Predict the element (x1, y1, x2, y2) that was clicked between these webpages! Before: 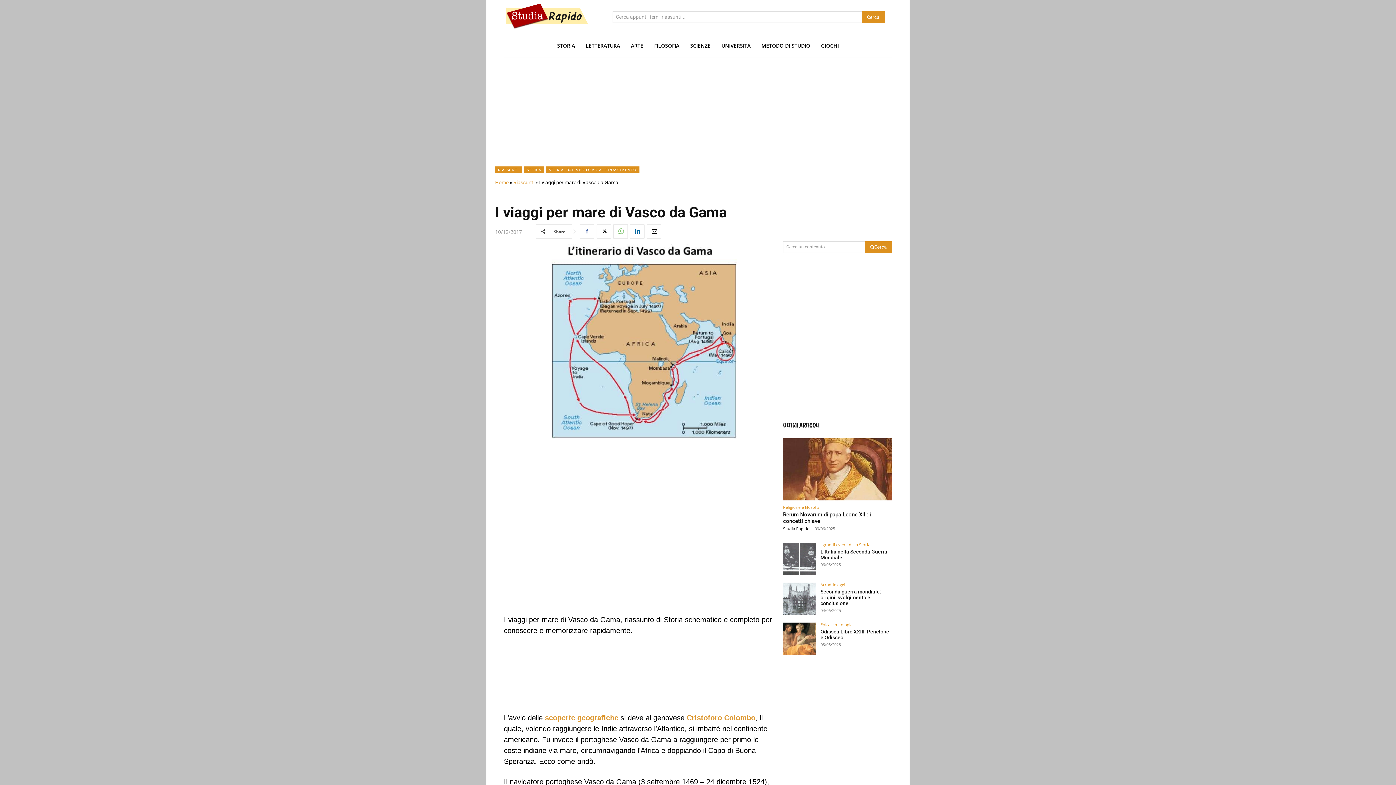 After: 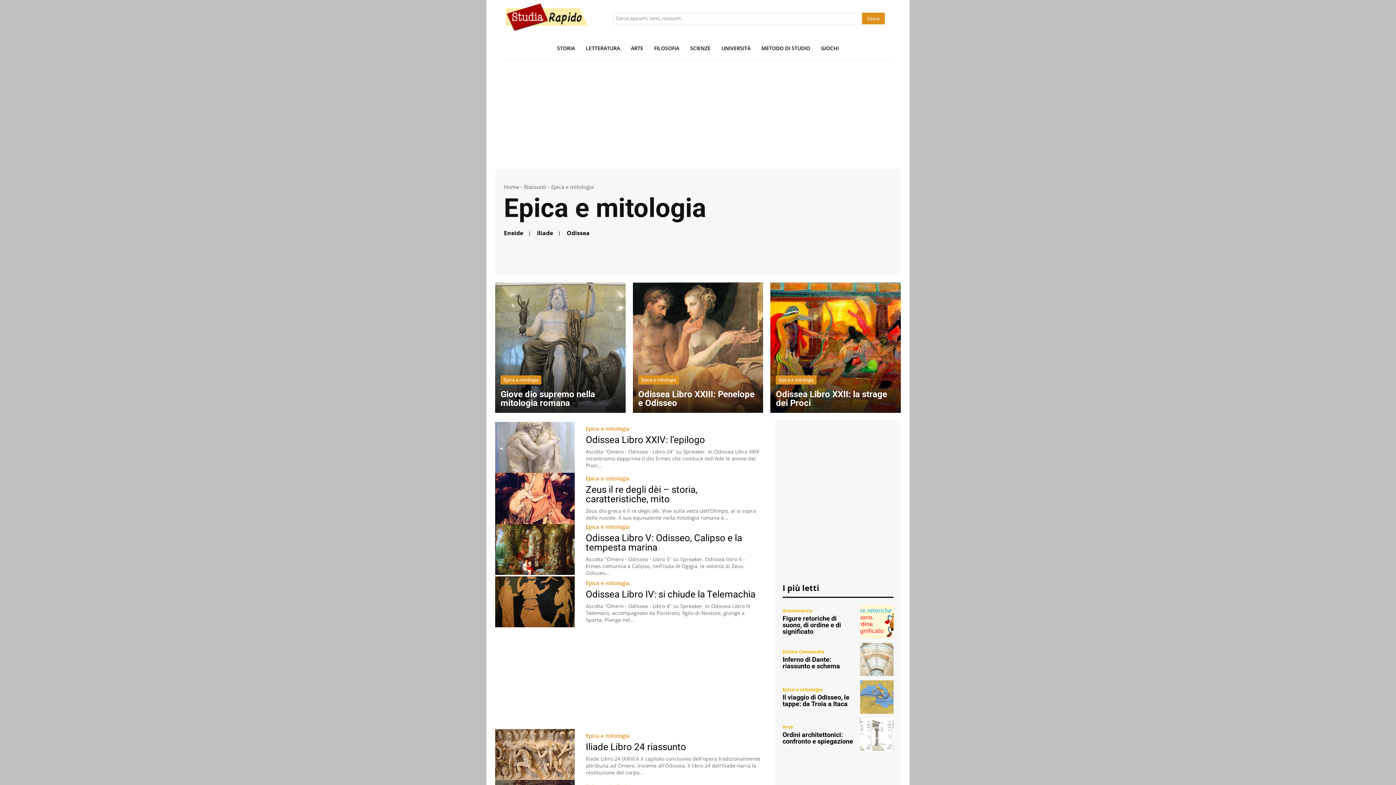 Action: bbox: (820, 622, 852, 626) label: Epica e mitologia